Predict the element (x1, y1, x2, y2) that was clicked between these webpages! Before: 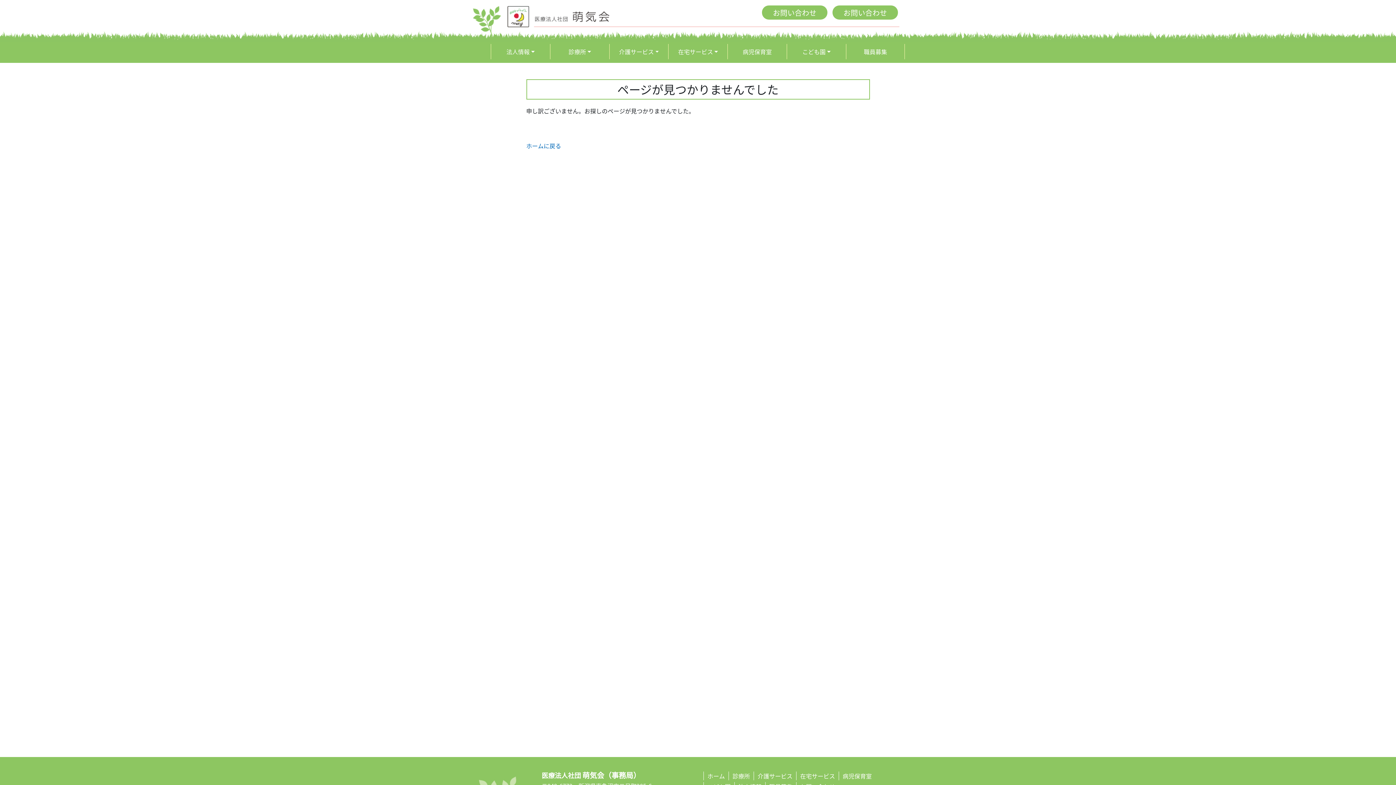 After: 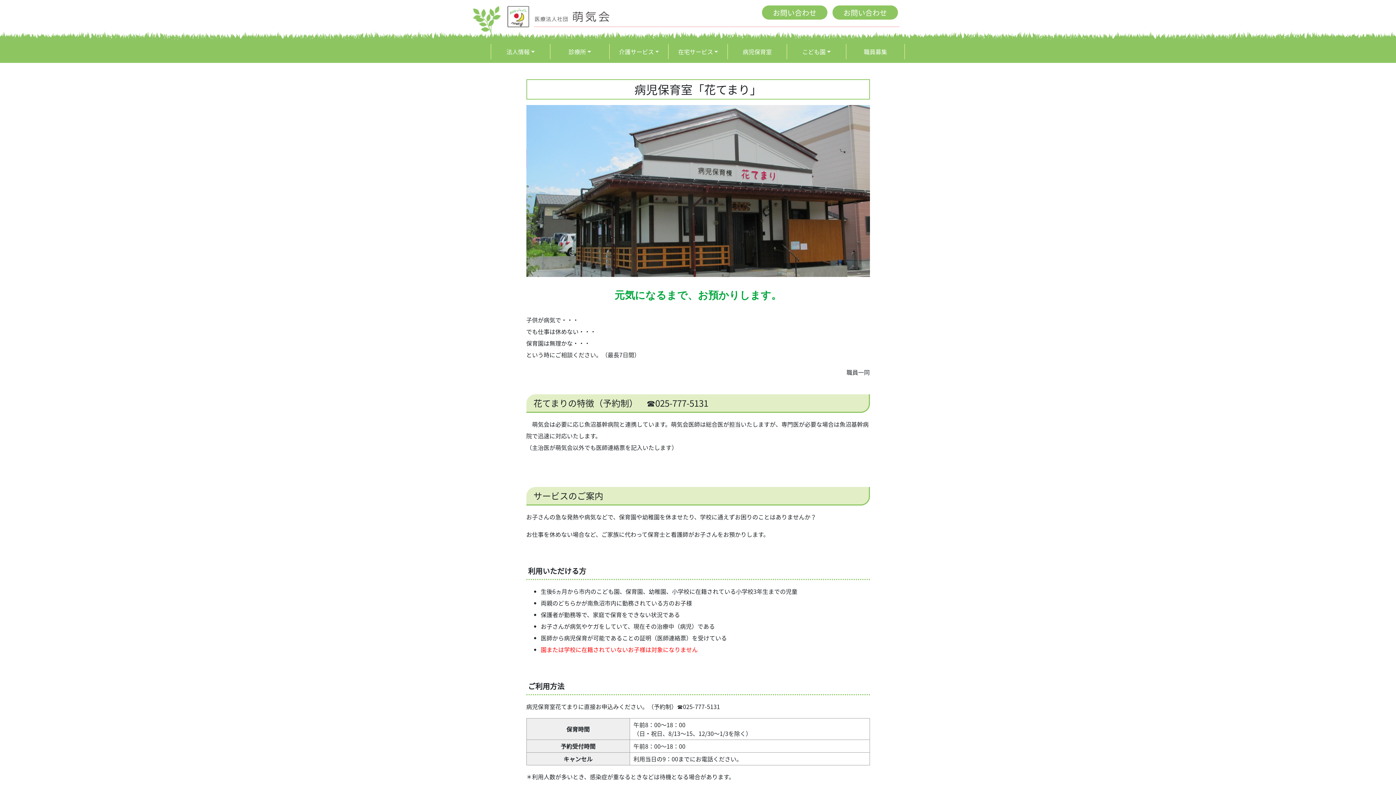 Action: bbox: (727, 44, 786, 59) label: 病児保育室